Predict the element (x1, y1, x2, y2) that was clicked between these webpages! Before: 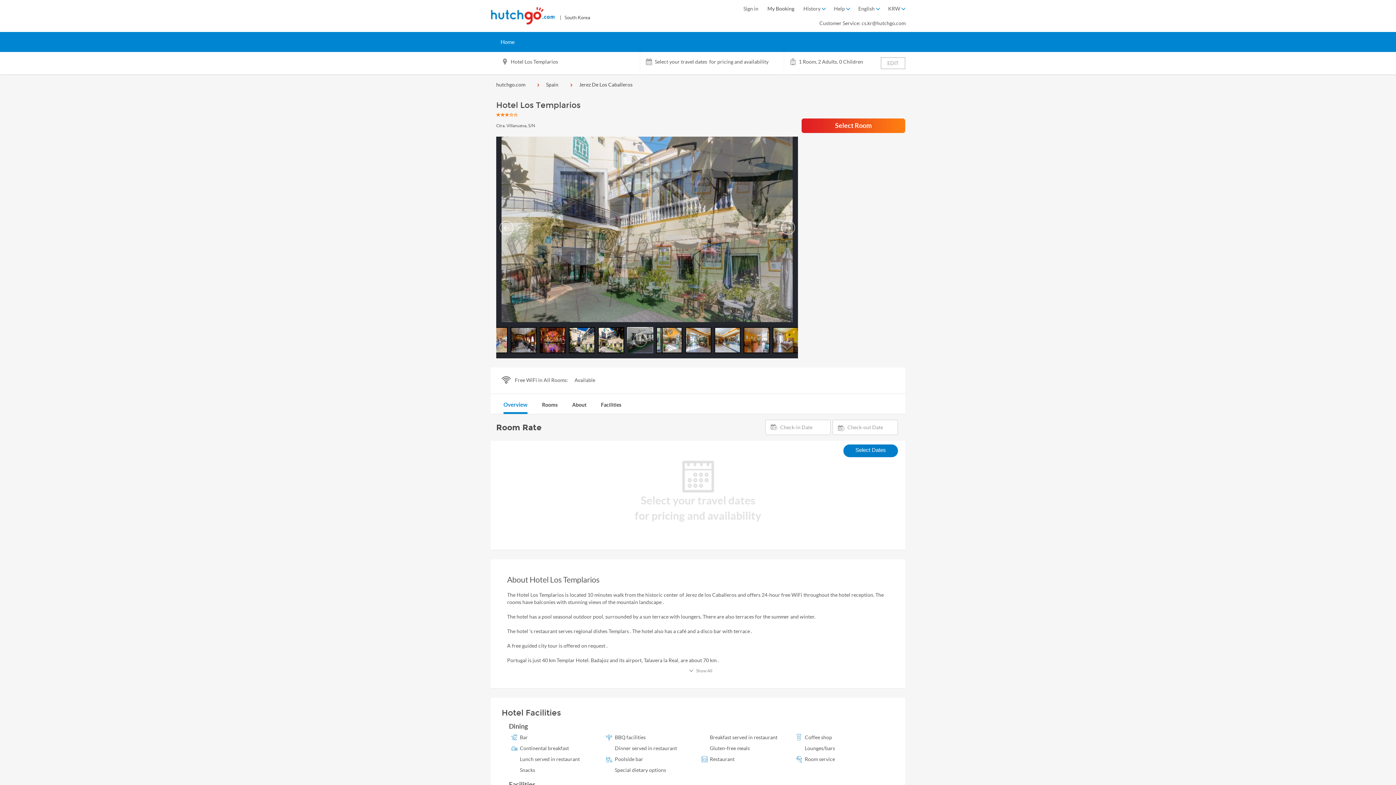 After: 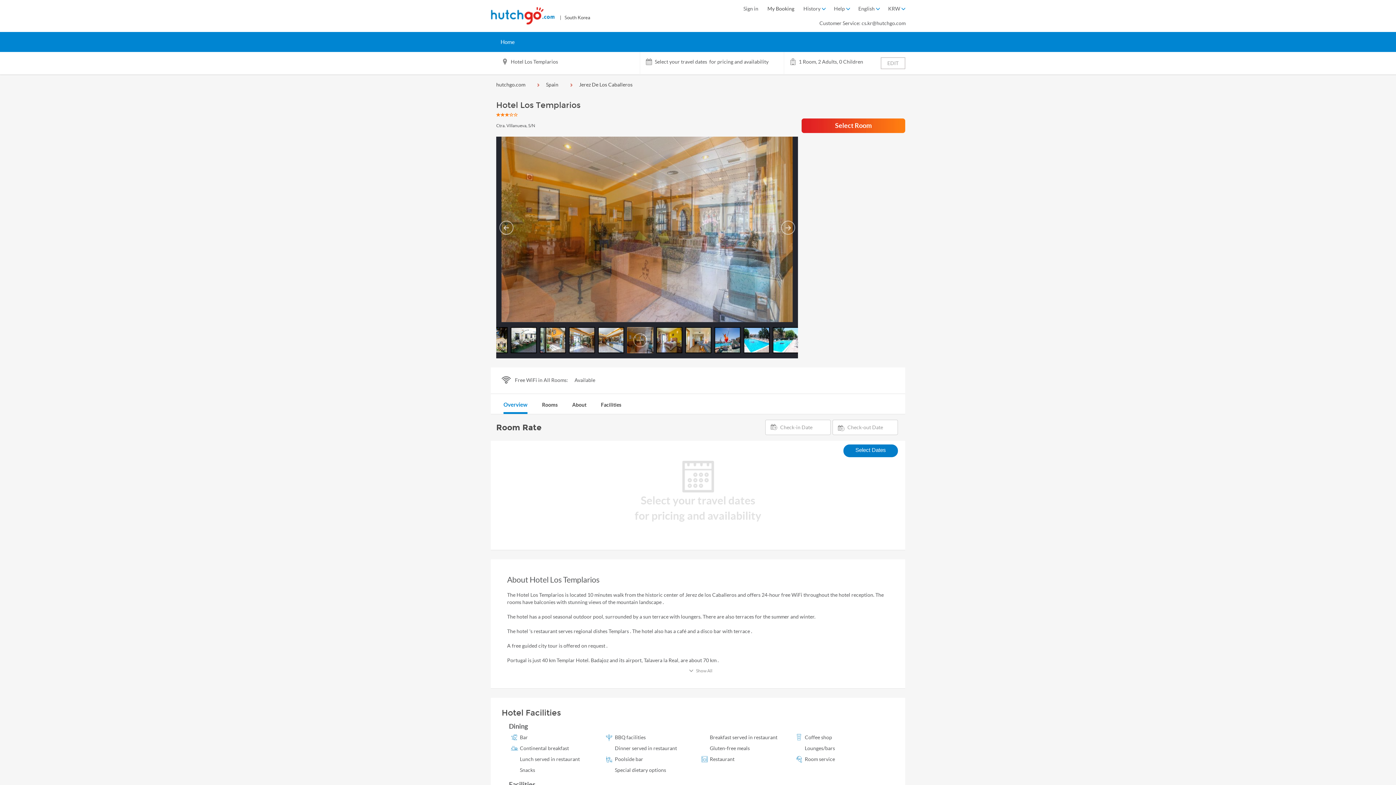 Action: label: Hotel Facilities bbox: (501, 708, 561, 717)